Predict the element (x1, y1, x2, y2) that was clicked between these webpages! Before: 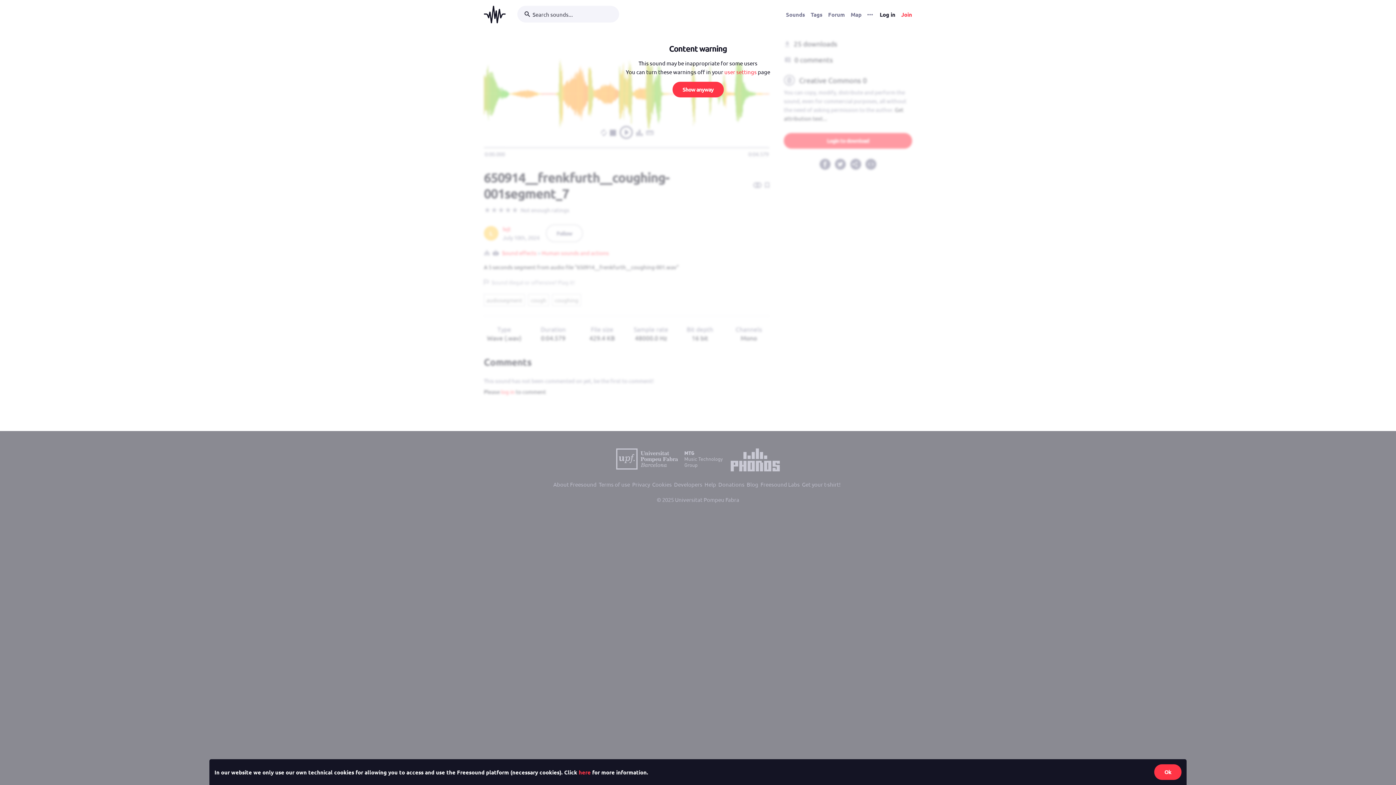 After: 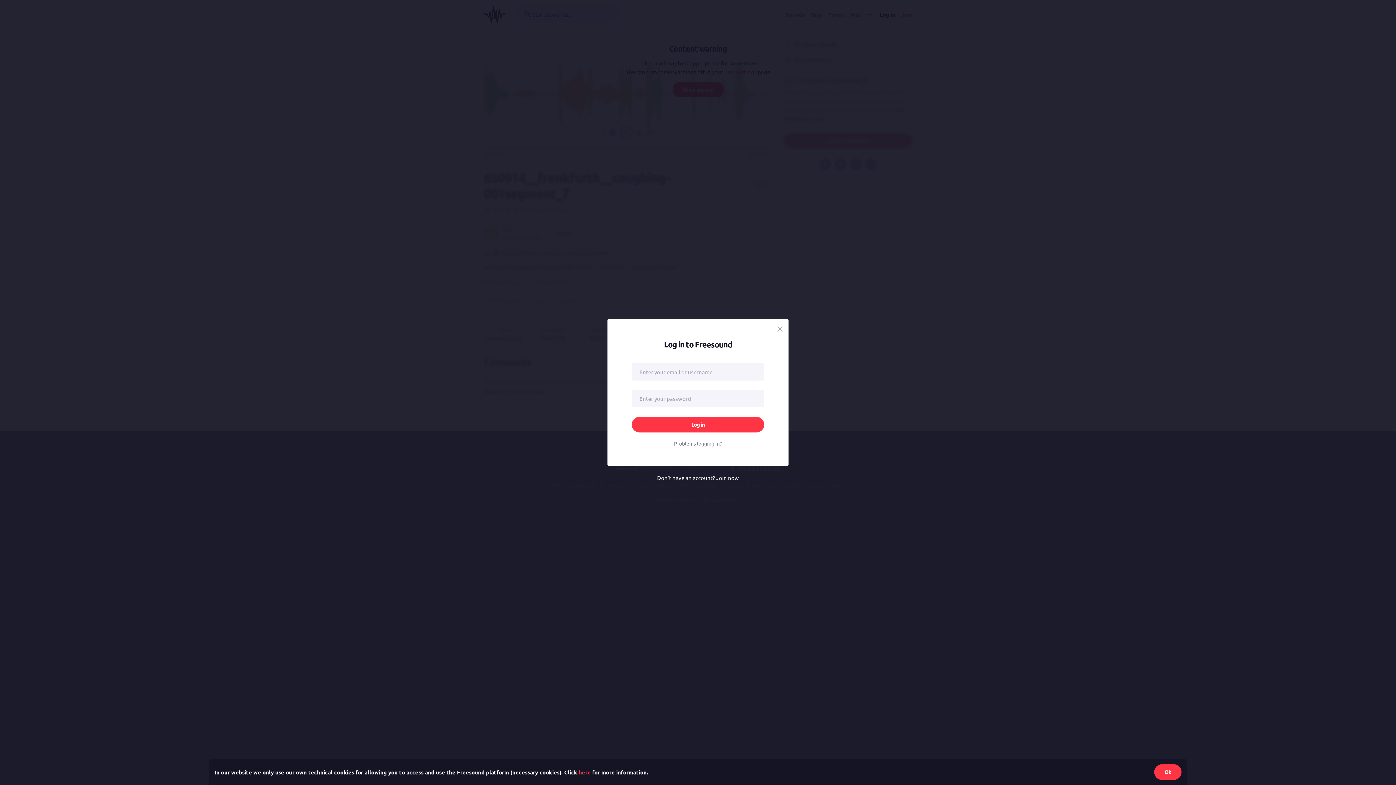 Action: bbox: (880, 11, 895, 17) label: Log in